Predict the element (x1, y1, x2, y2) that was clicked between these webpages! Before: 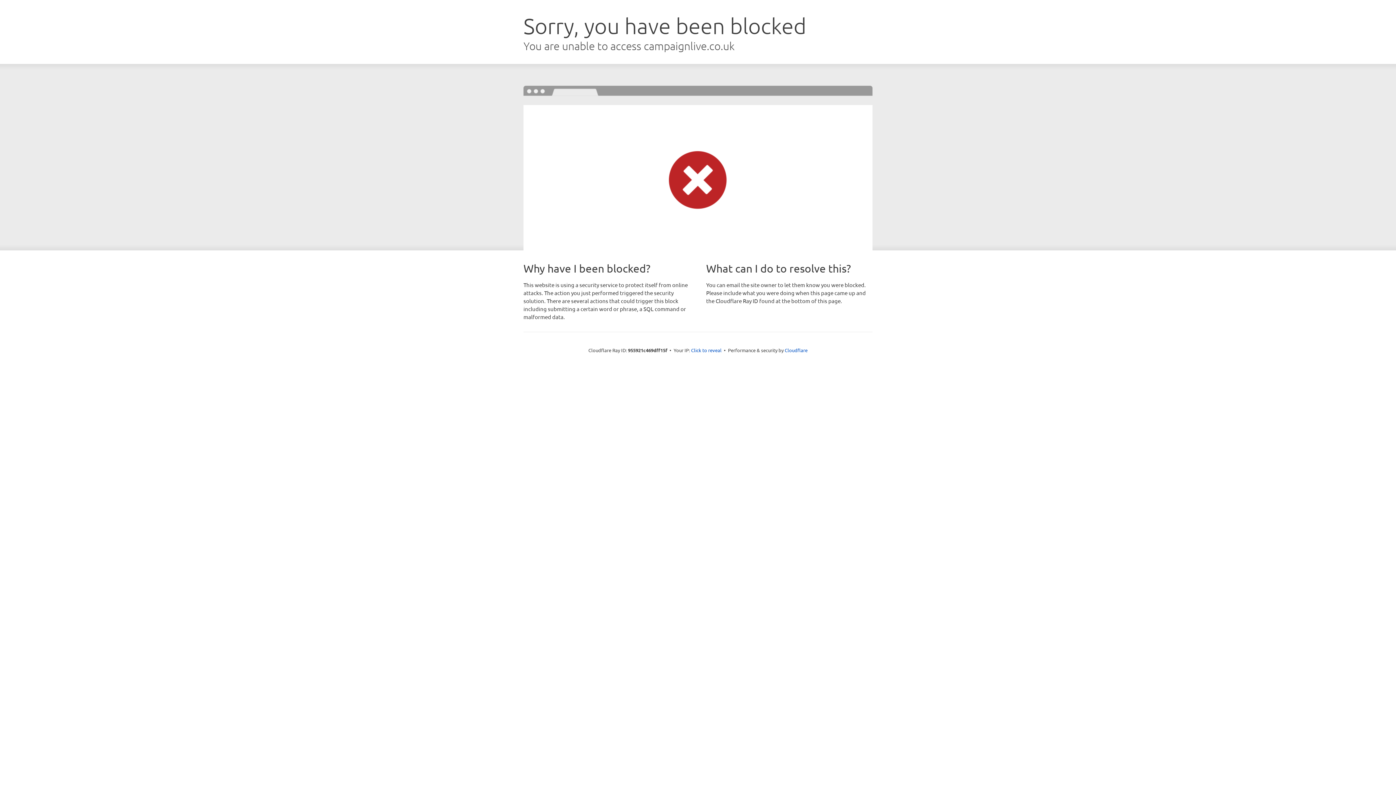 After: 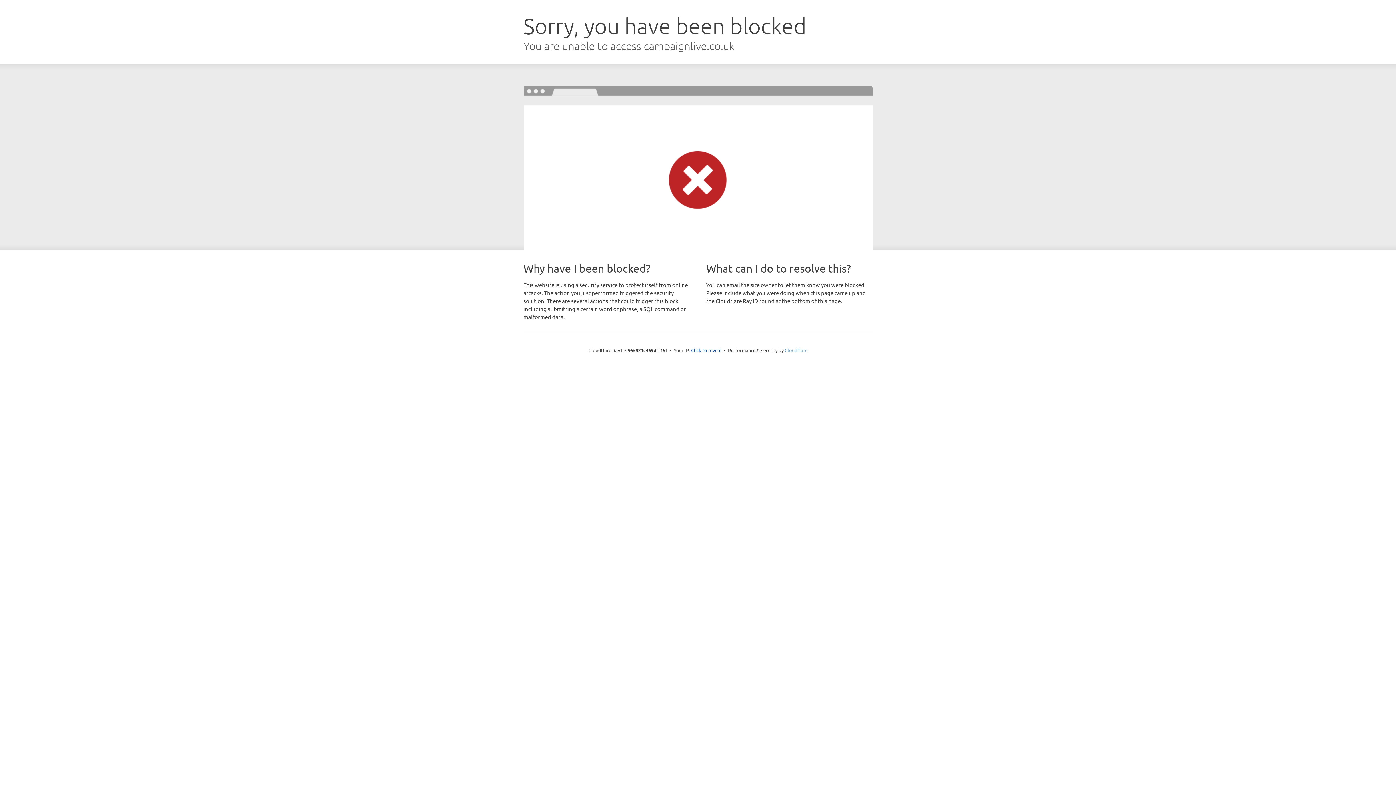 Action: bbox: (784, 347, 807, 353) label: Cloudflare